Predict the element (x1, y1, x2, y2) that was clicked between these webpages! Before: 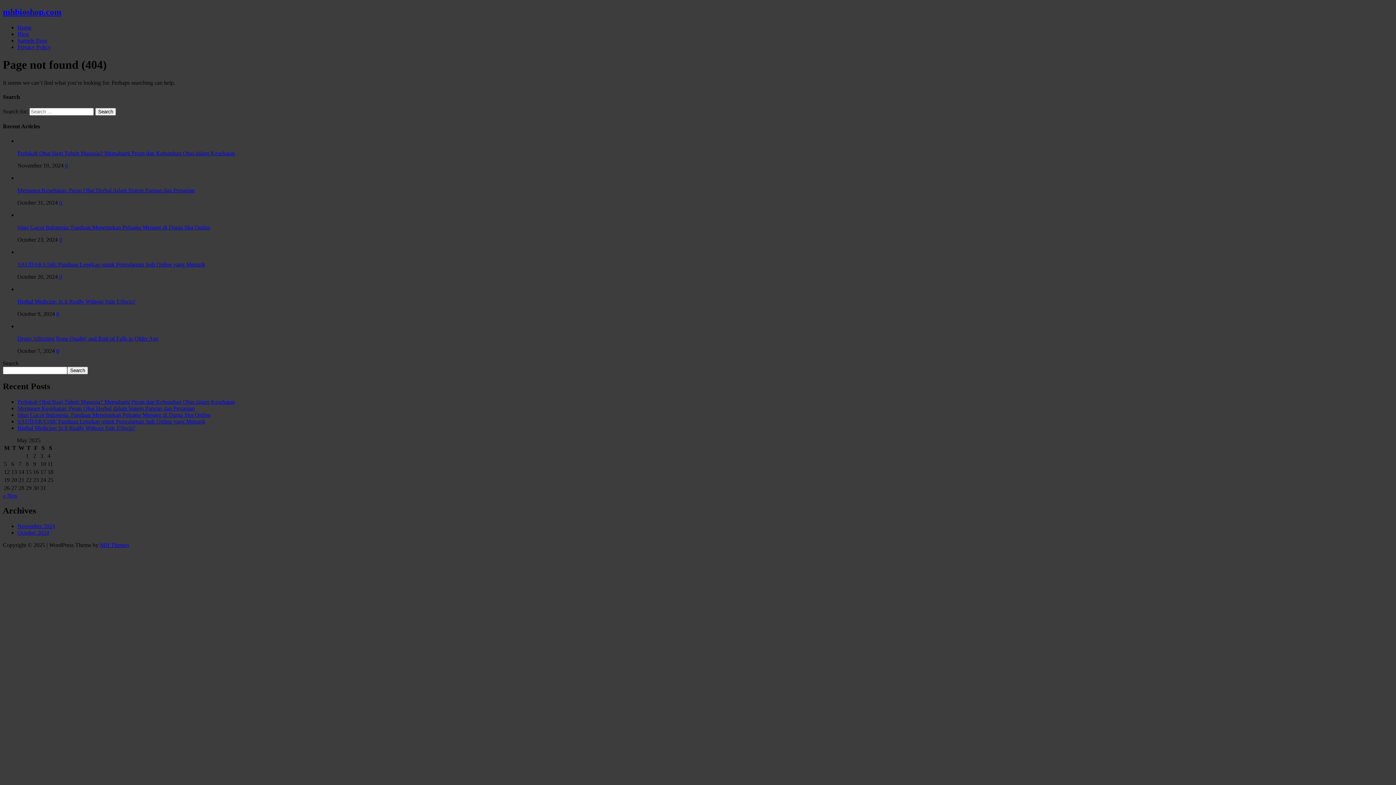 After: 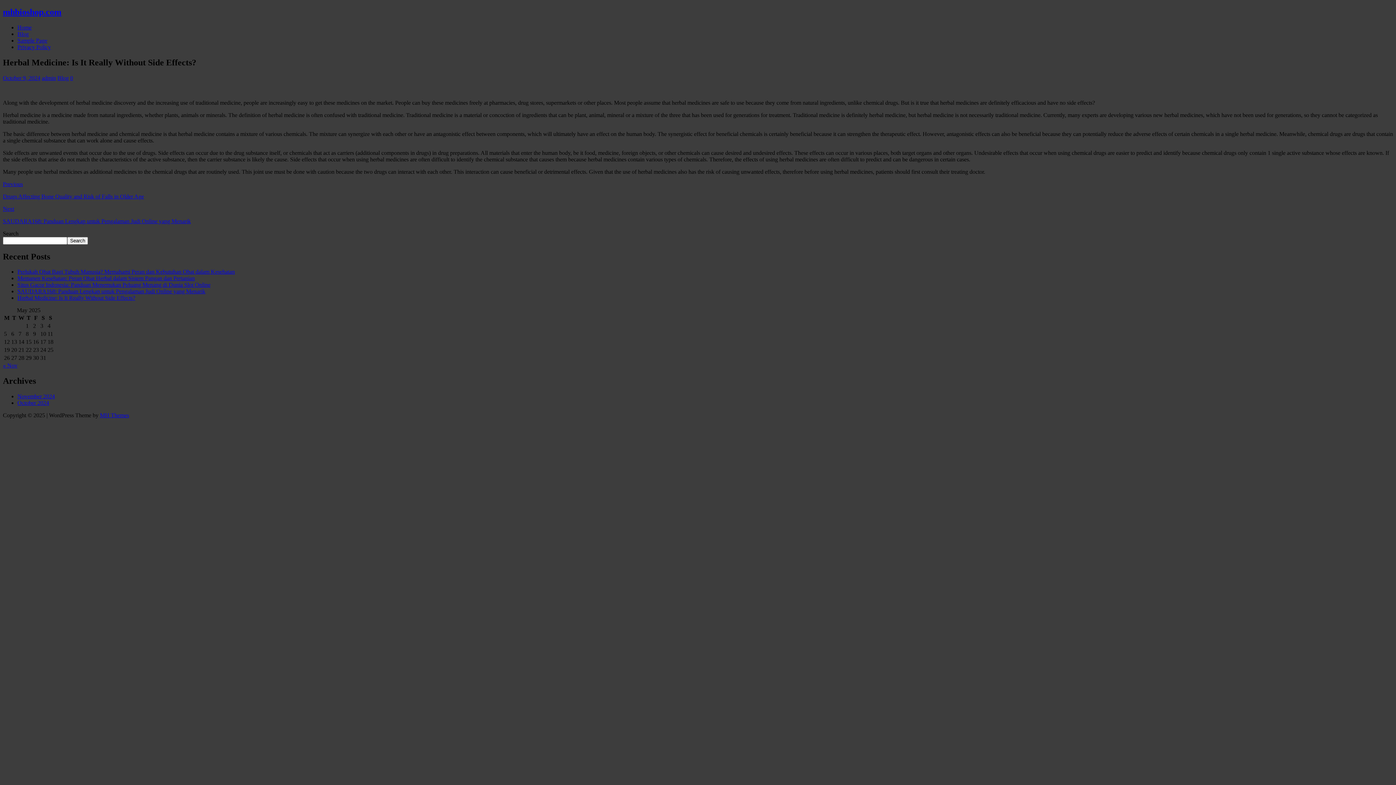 Action: label: Herbal Medicine: Is It Really Without Side Effects? bbox: (17, 424, 135, 431)